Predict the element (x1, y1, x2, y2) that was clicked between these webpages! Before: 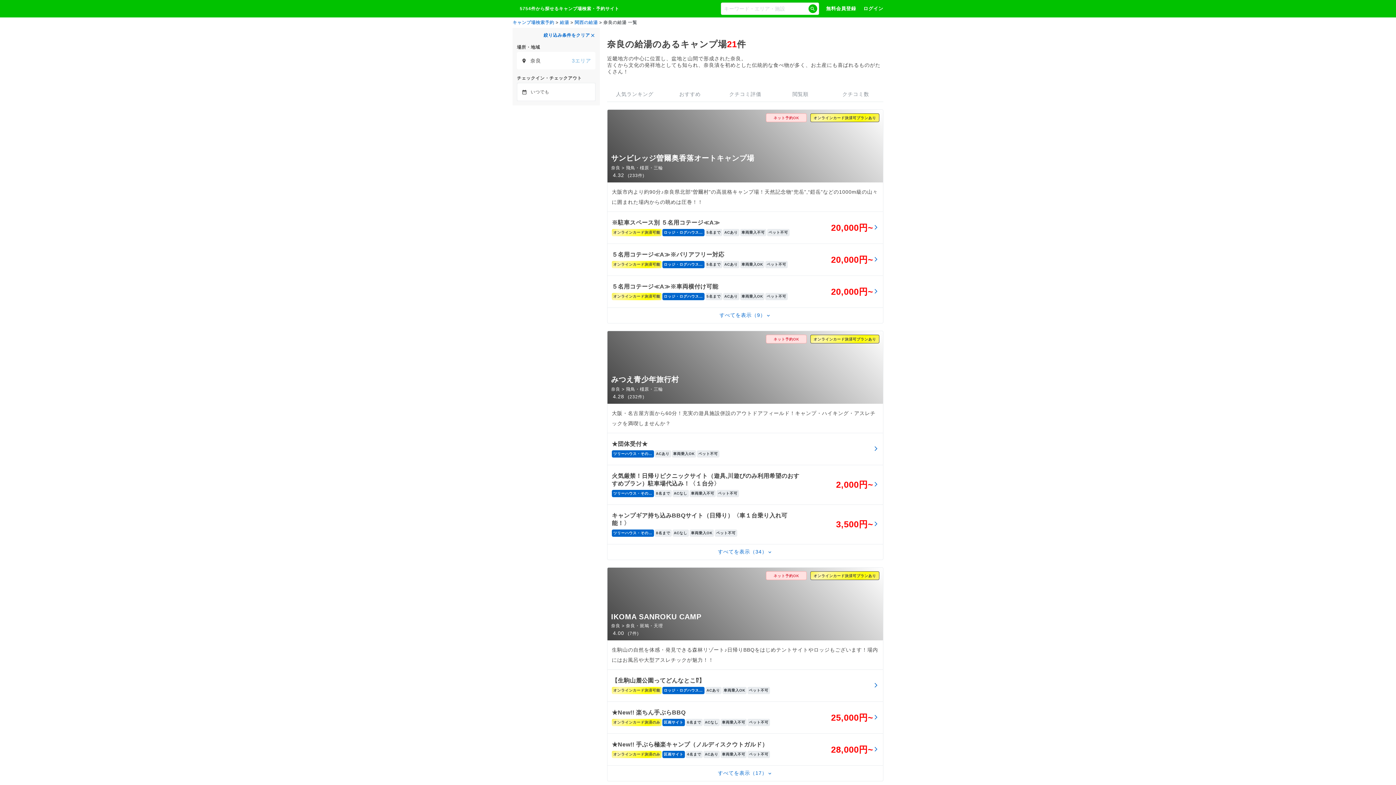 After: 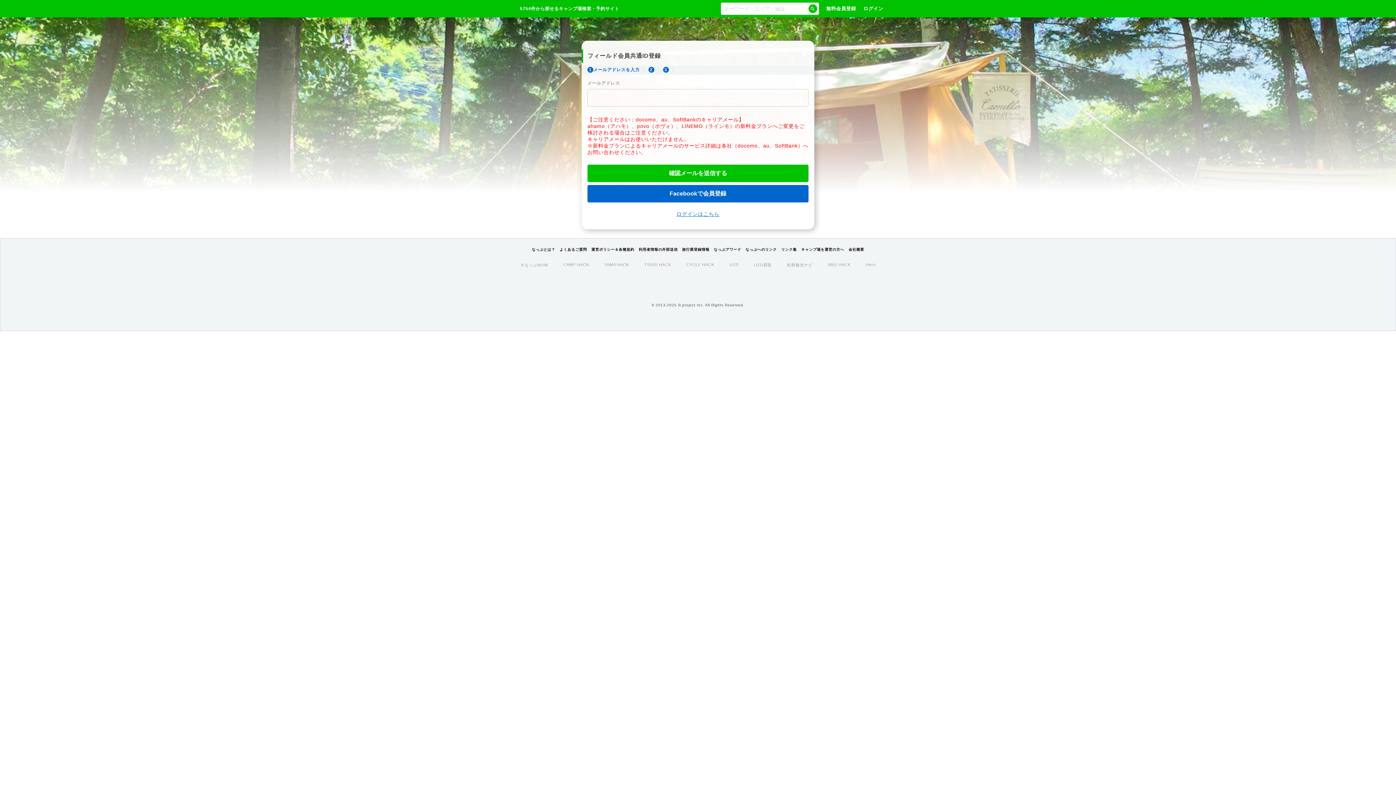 Action: label: 無料会員登録 bbox: (826, 5, 856, 11)